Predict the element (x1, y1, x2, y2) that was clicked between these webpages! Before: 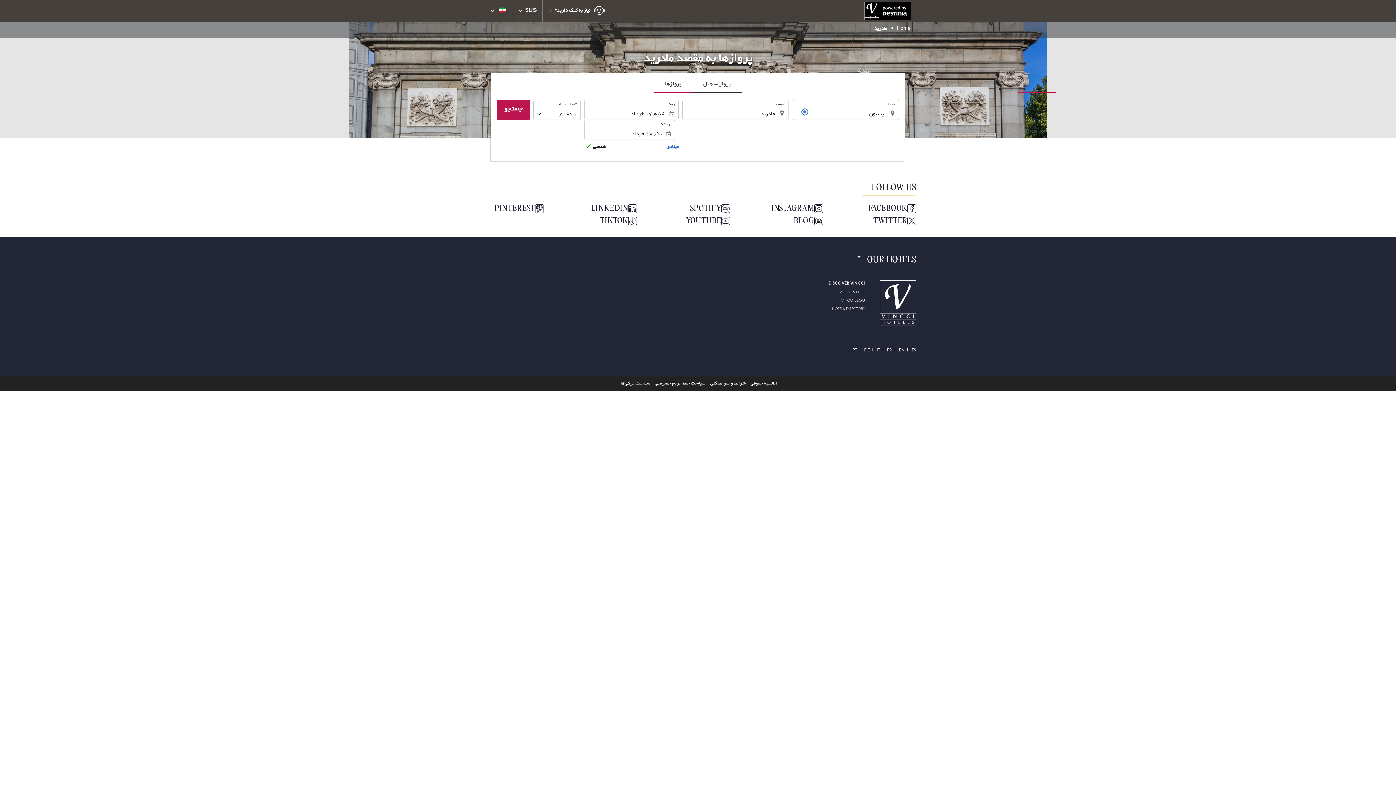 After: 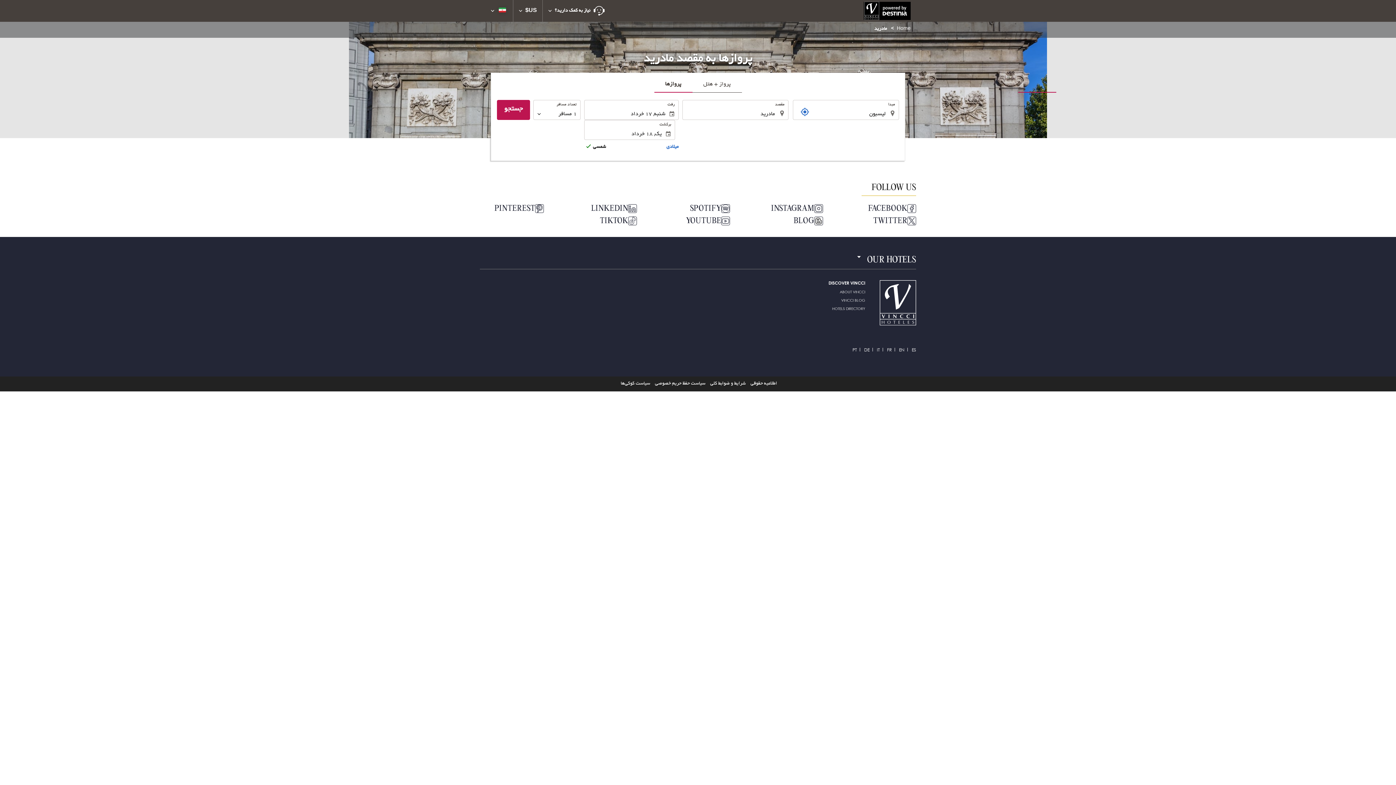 Action: label: پروازها bbox: (654, 77, 692, 92)